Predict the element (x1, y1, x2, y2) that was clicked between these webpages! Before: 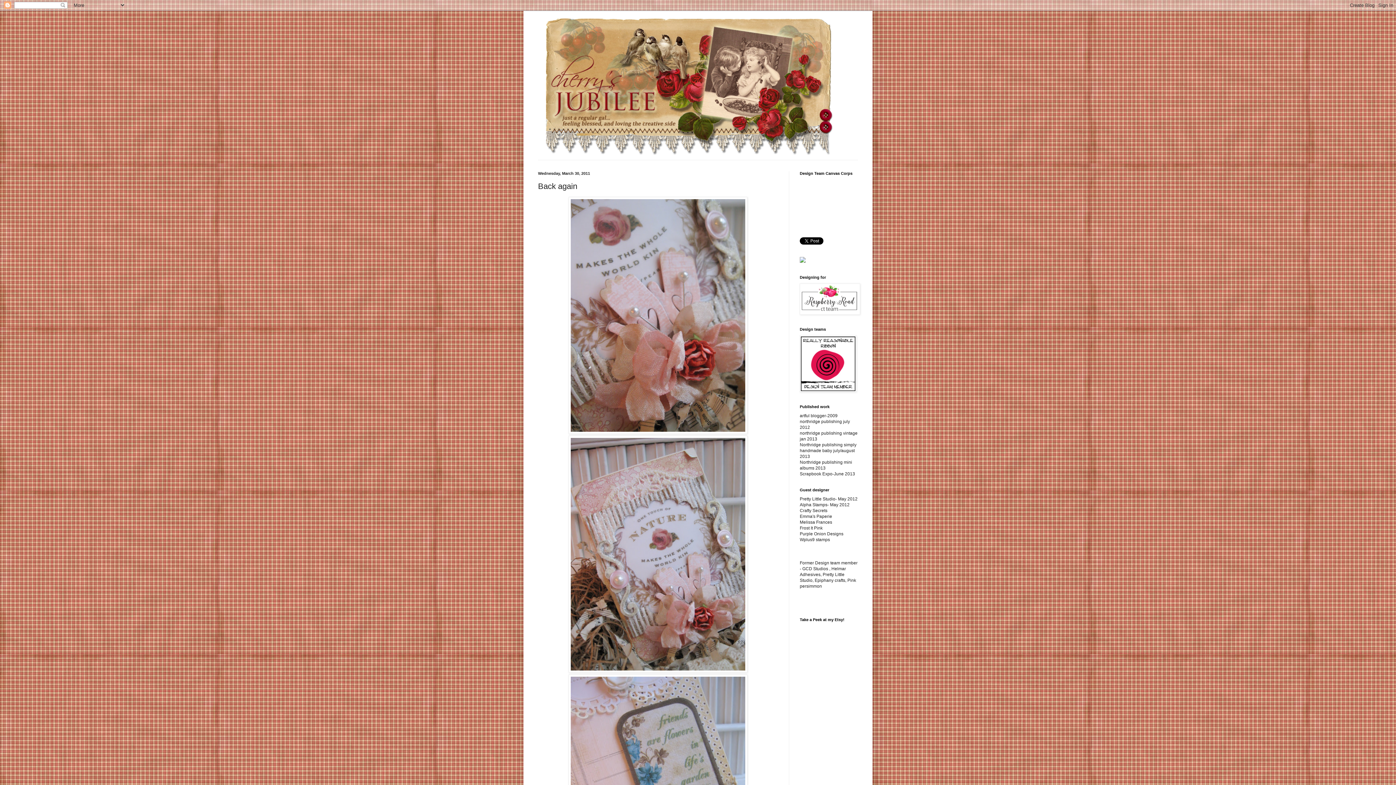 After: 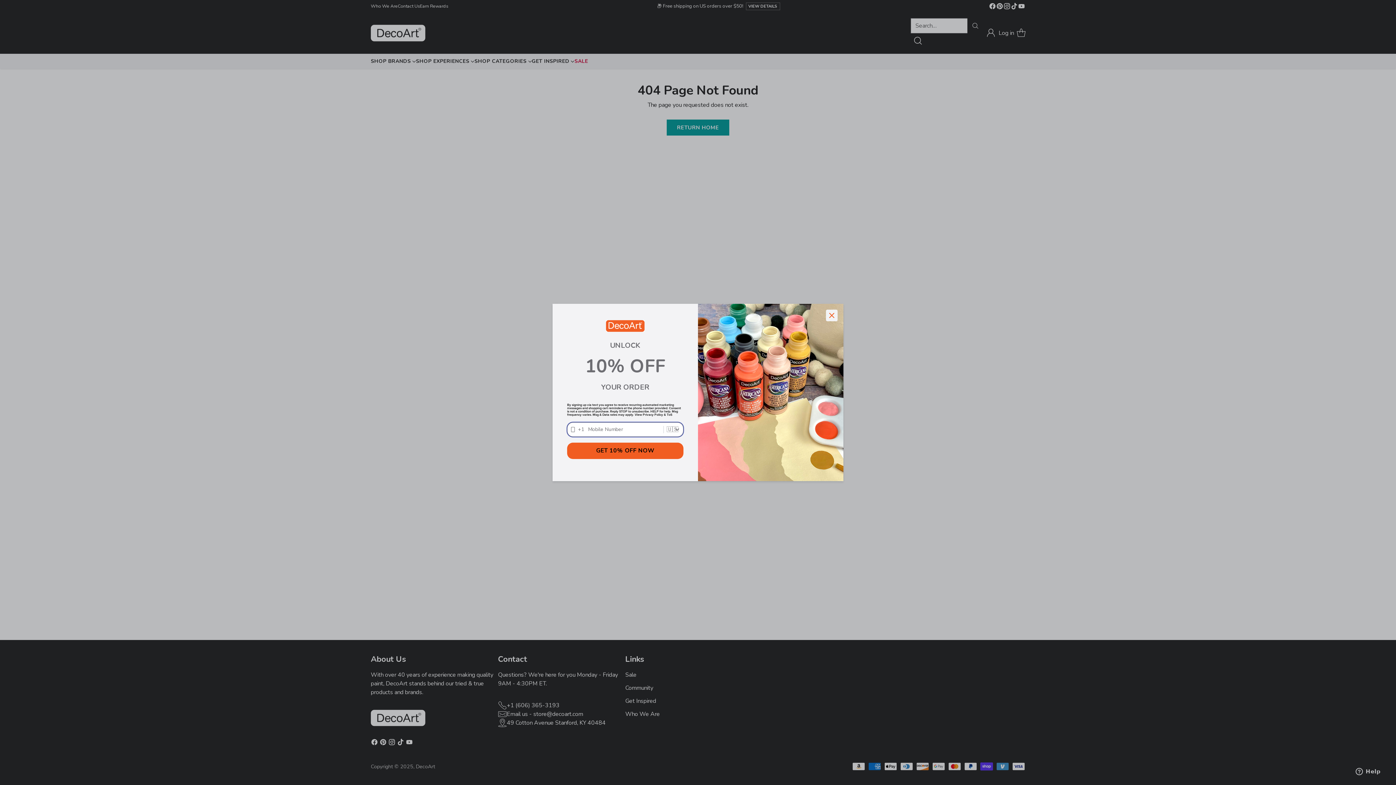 Action: bbox: (800, 258, 805, 264)